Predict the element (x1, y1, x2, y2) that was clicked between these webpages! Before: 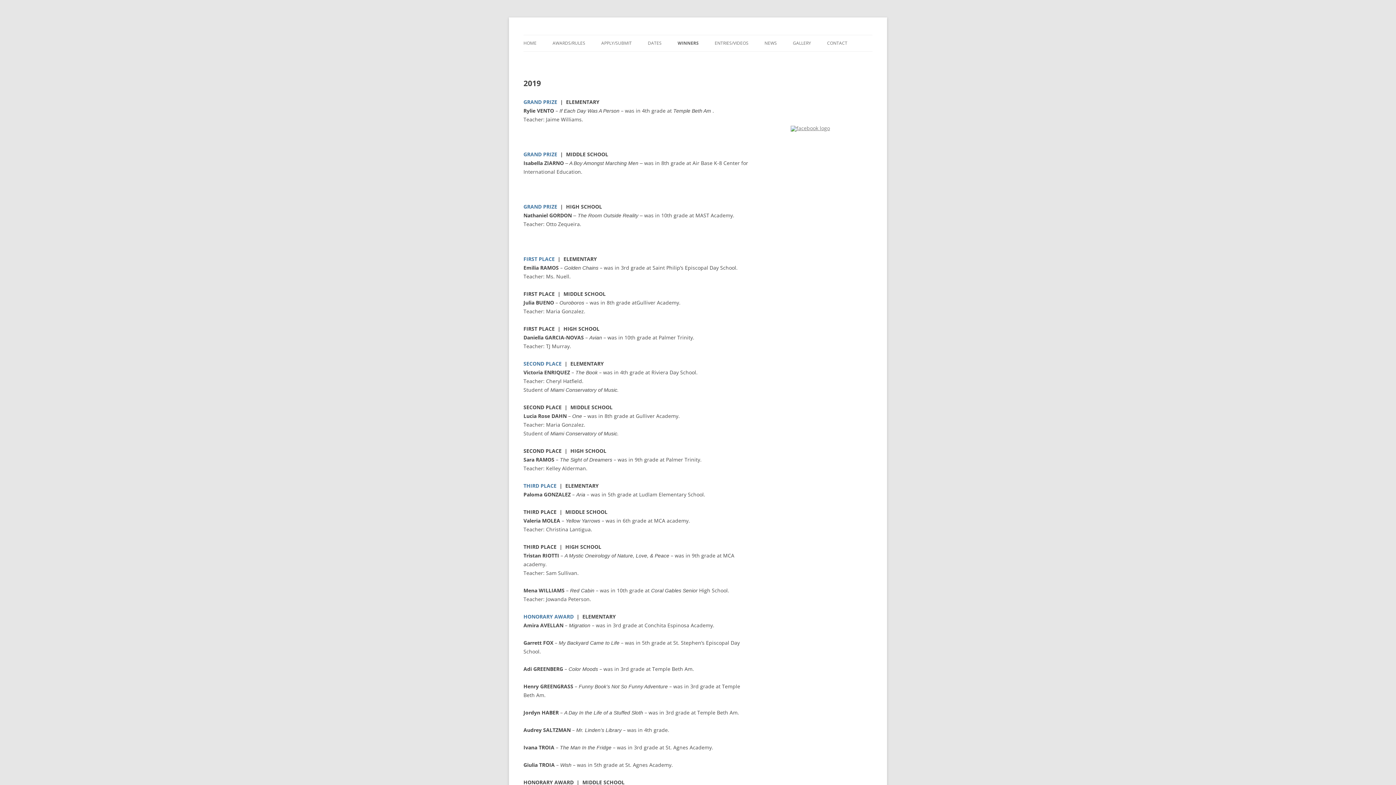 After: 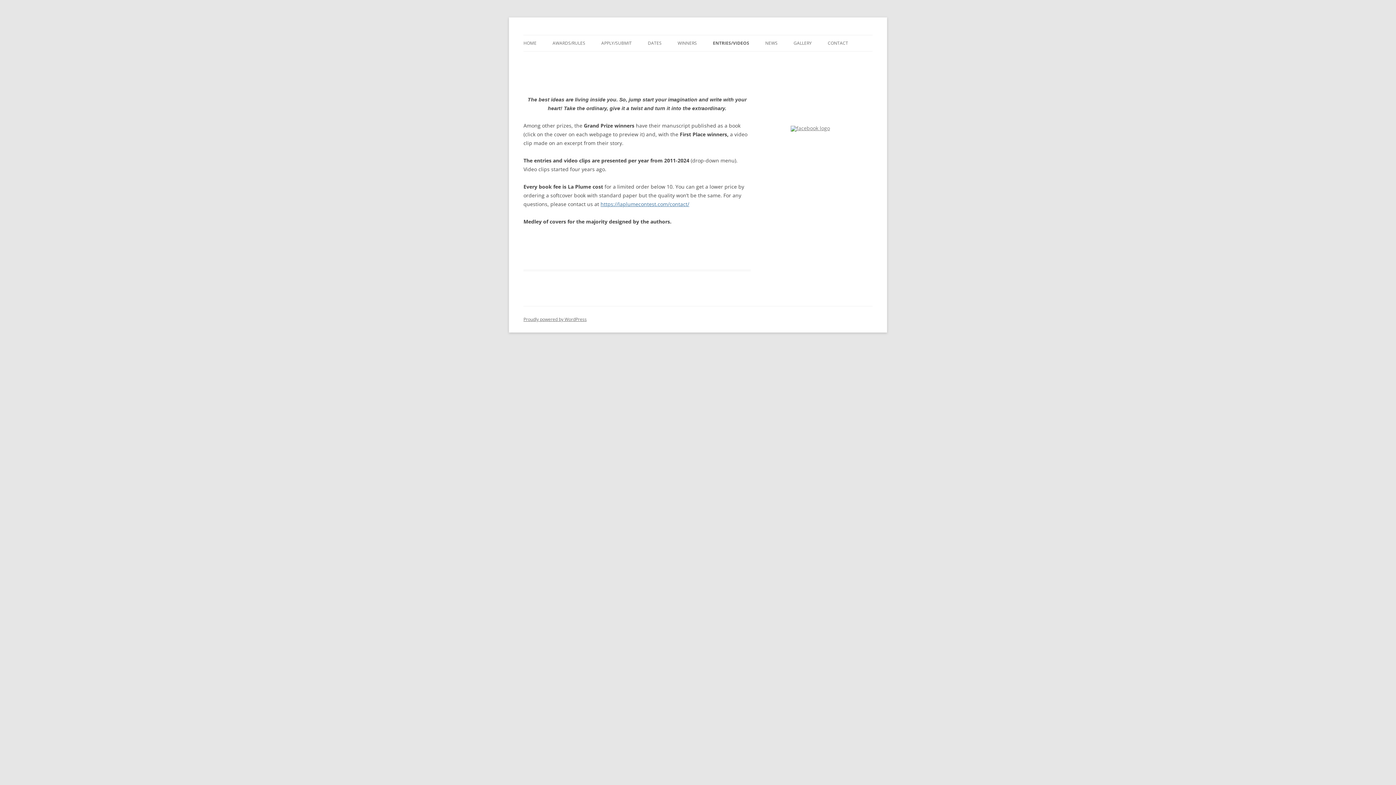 Action: bbox: (714, 35, 748, 51) label: ENTRIES/VIDEOS